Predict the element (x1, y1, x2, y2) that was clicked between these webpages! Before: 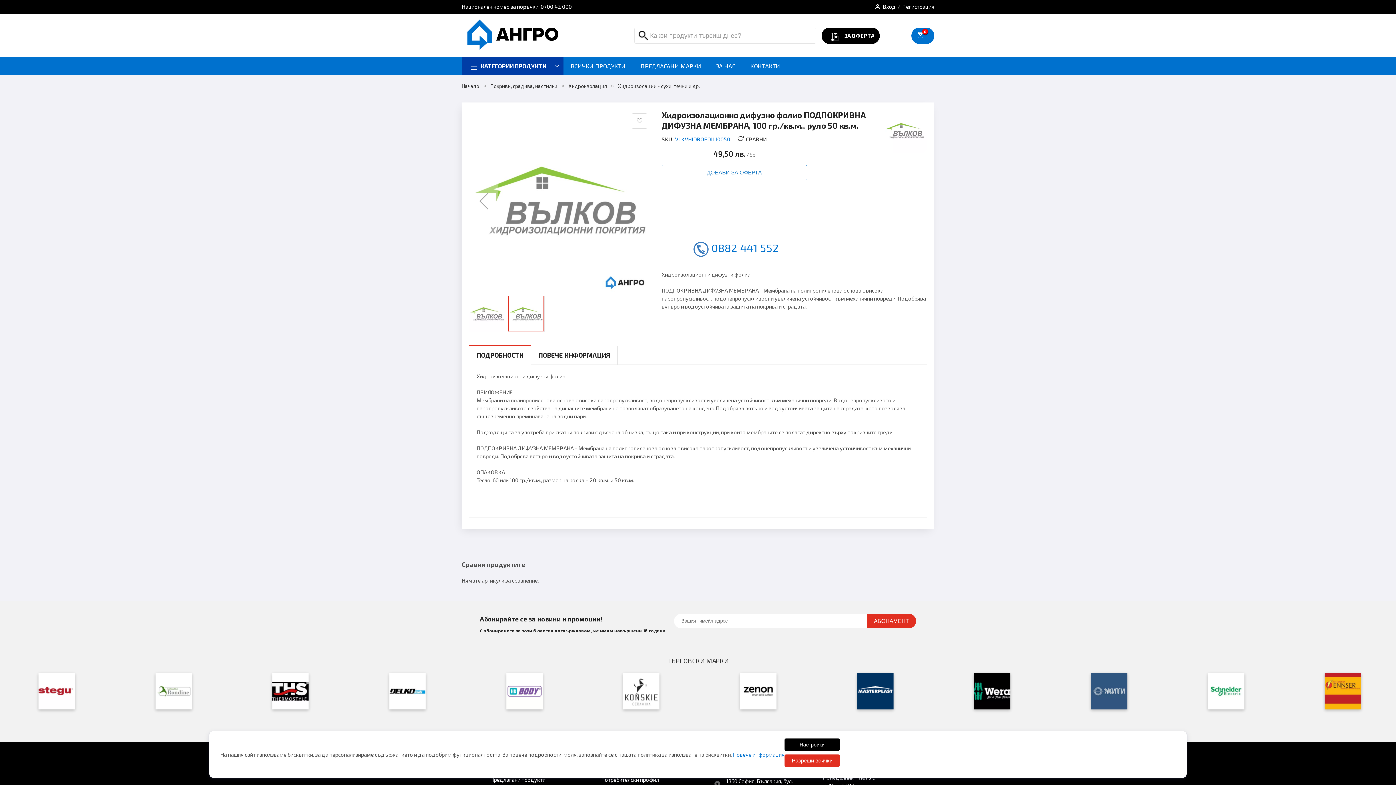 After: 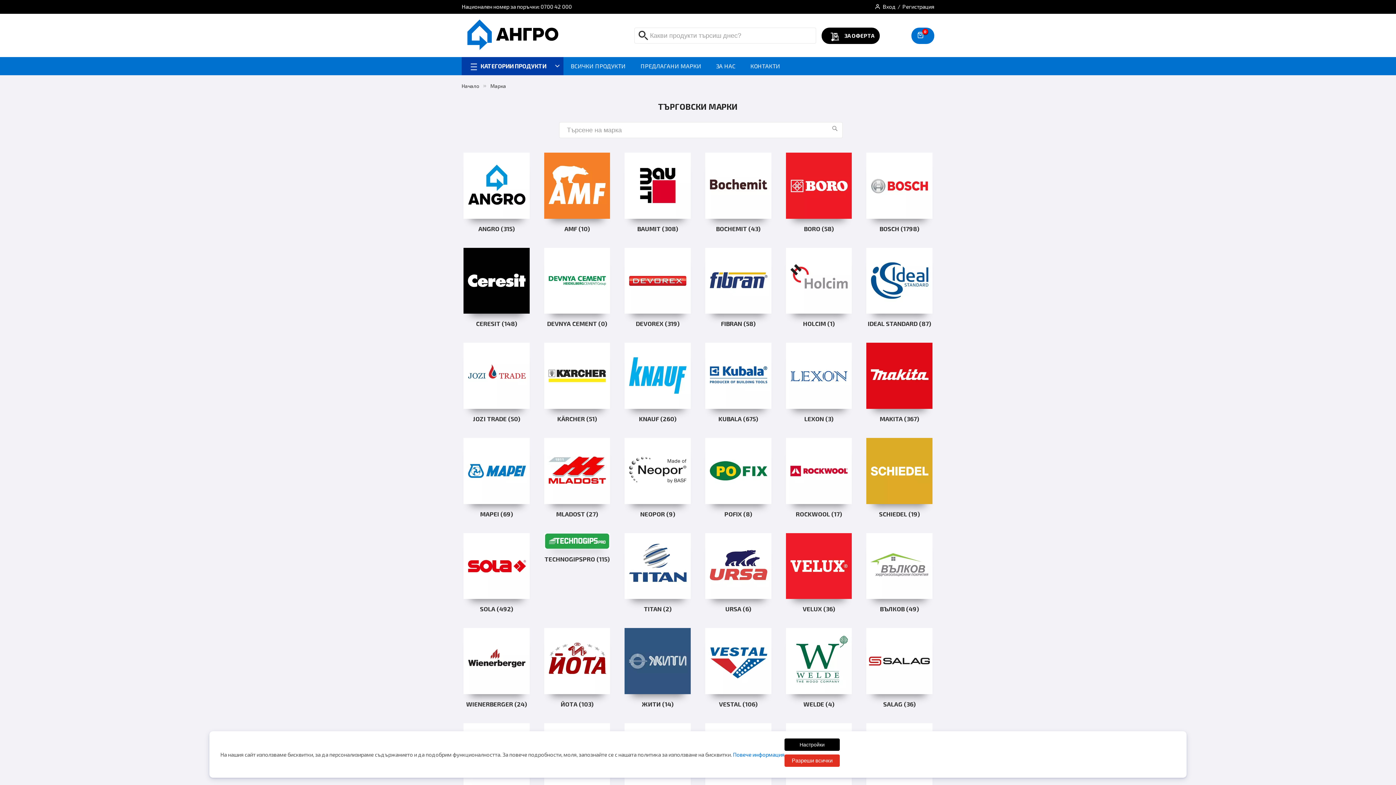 Action: label: ПРЕДЛАГАНИ МАРКИ bbox: (633, 57, 708, 75)